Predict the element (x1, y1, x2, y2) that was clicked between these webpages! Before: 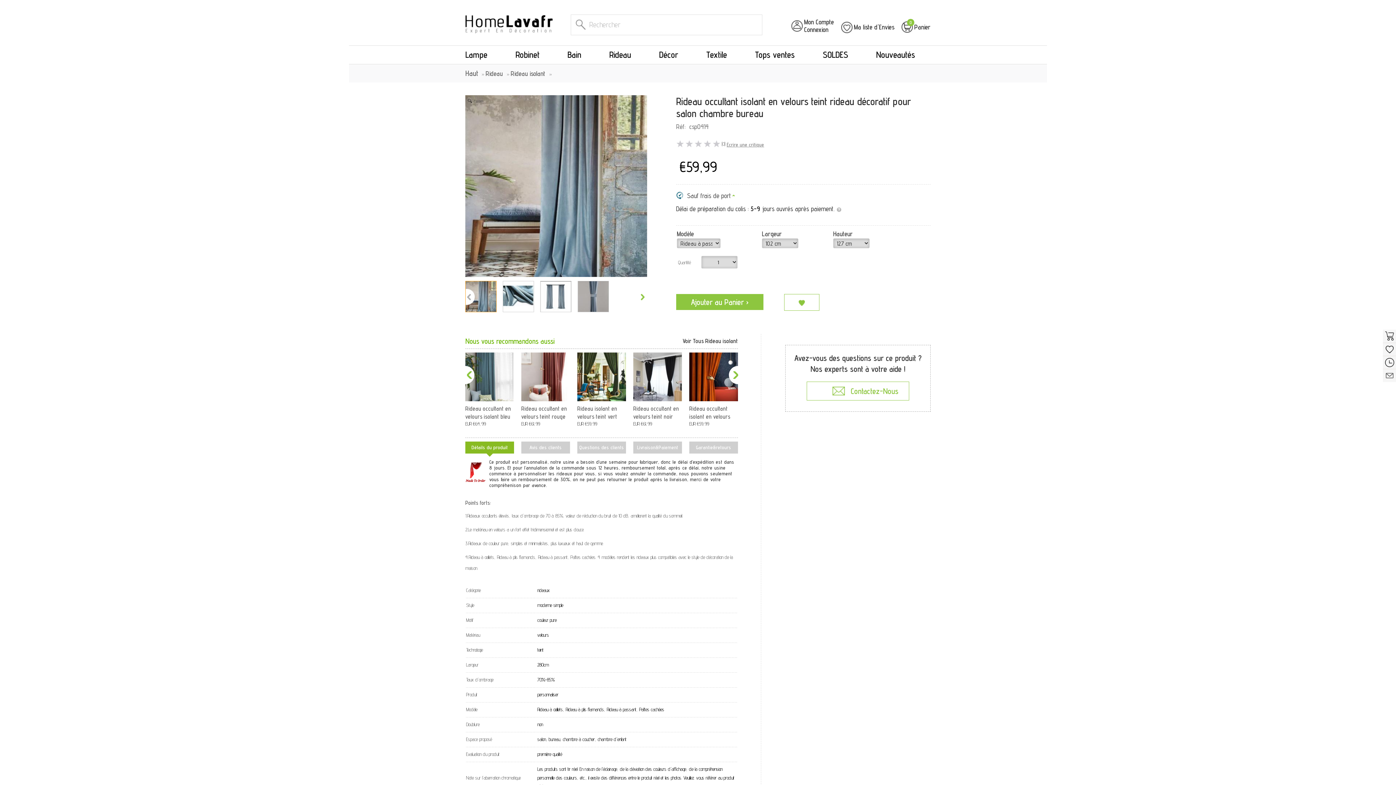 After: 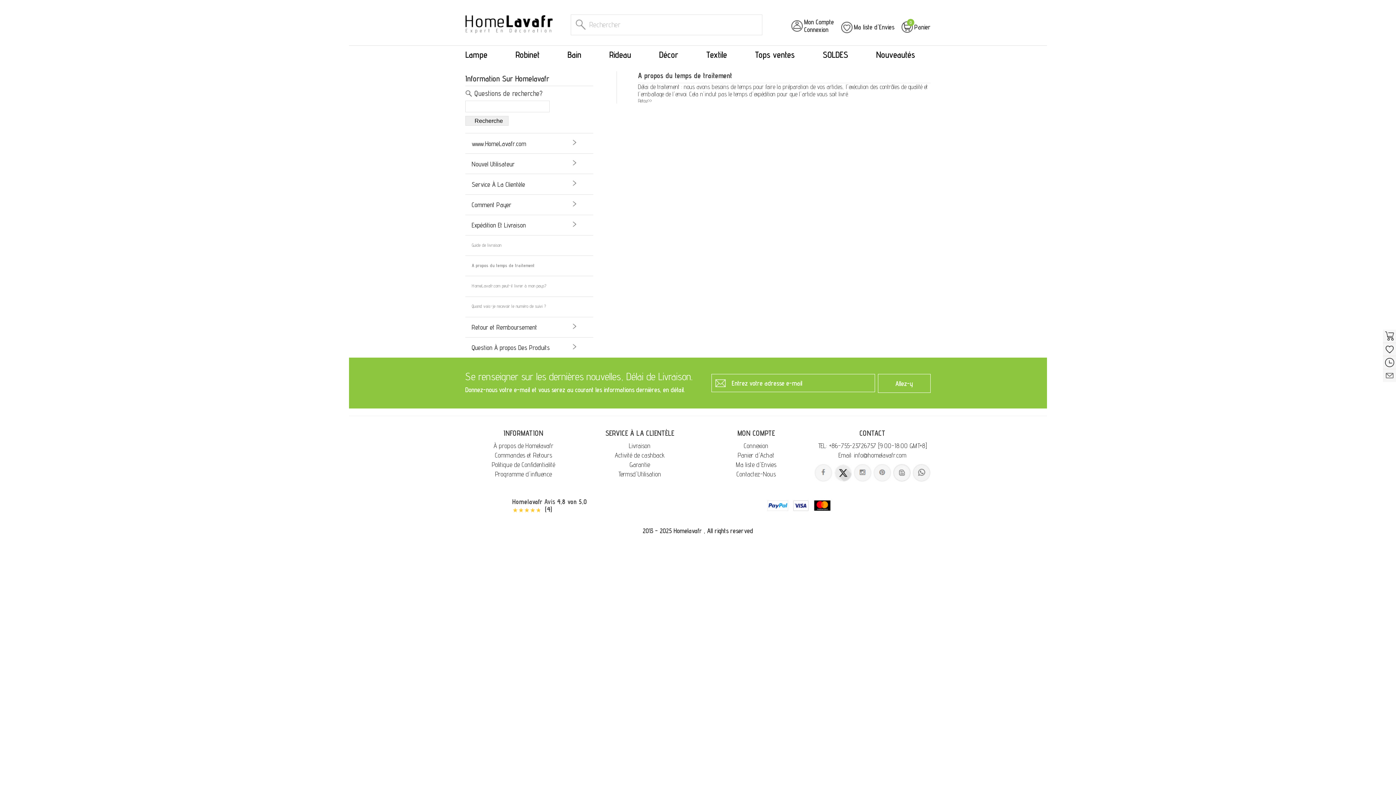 Action: bbox: (836, 206, 842, 212)